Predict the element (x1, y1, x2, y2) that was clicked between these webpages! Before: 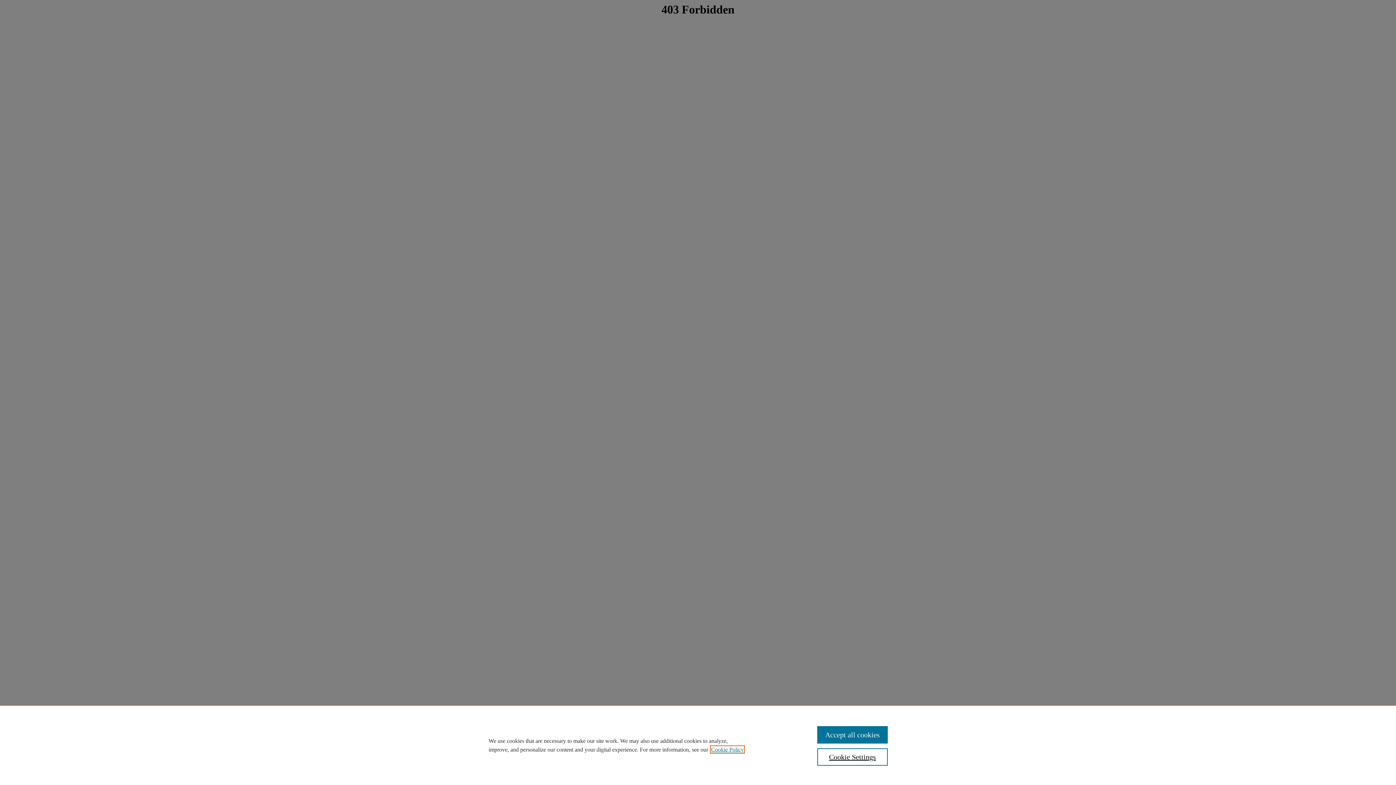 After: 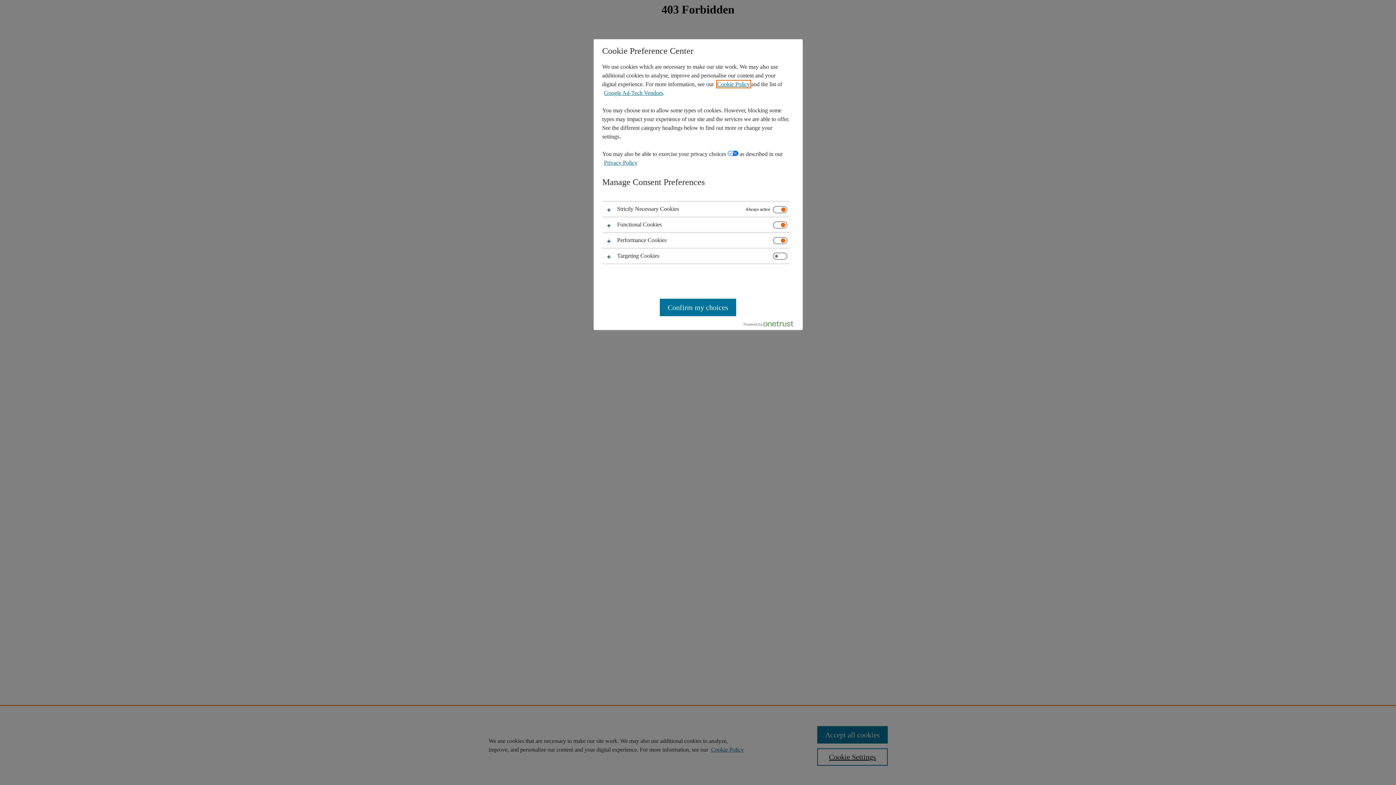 Action: bbox: (817, 748, 887, 766) label: Cookie Settings